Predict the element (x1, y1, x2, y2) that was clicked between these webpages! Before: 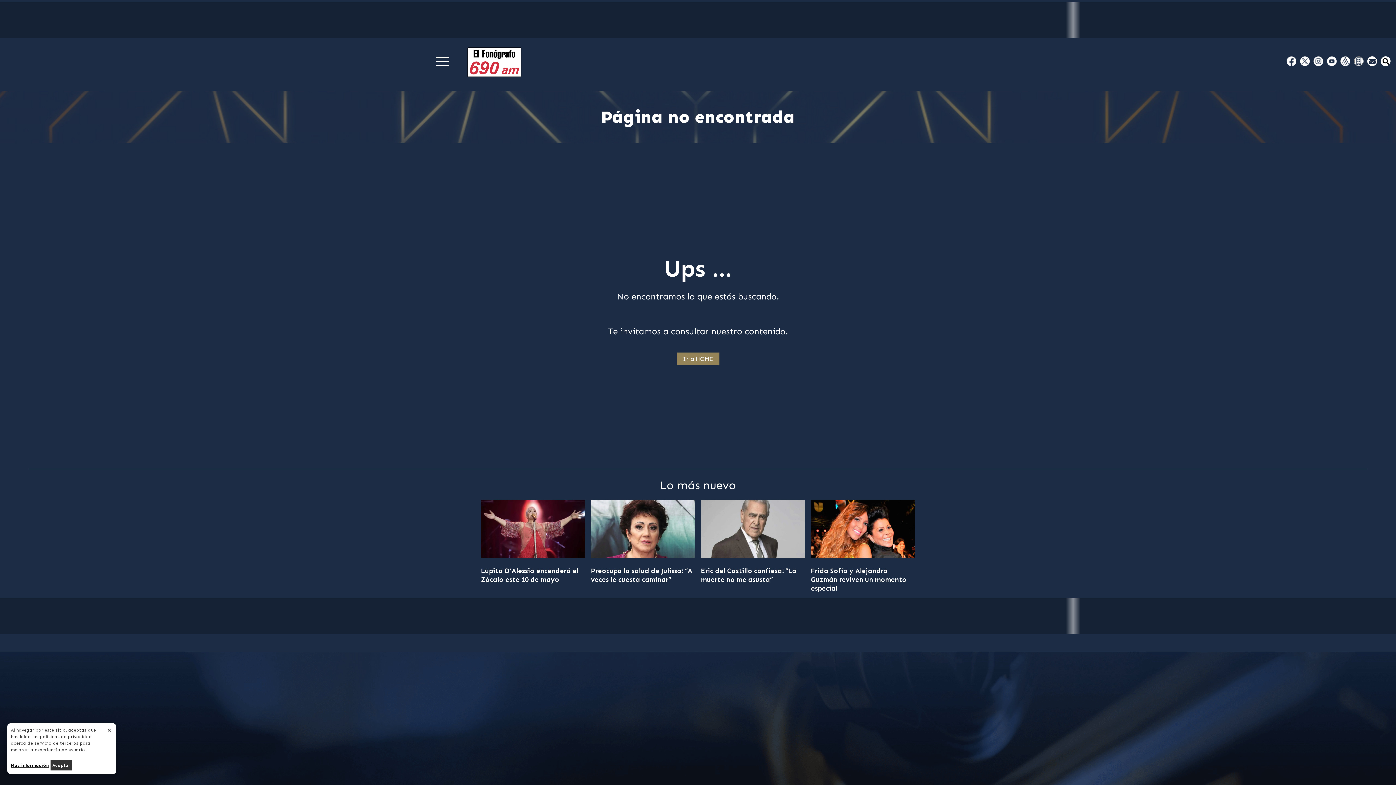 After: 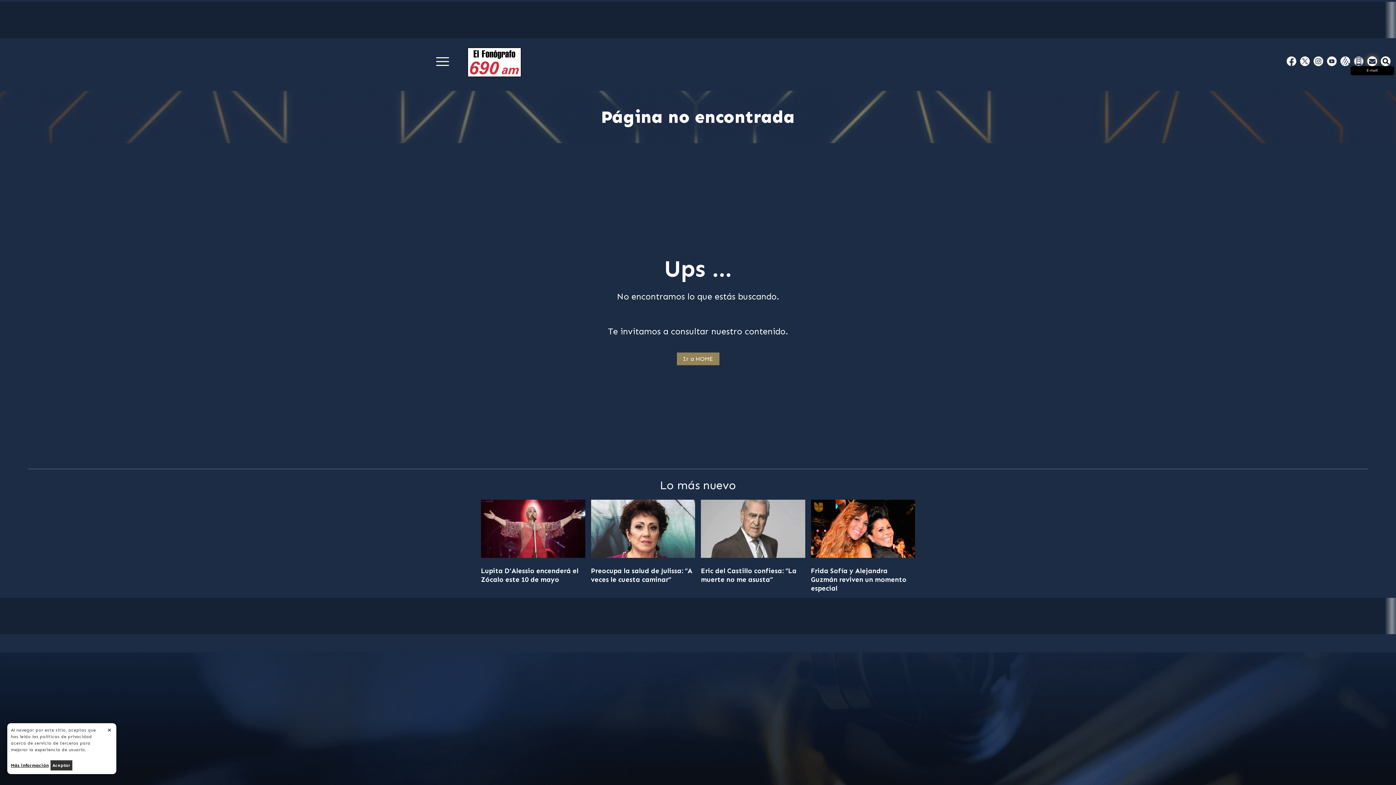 Action: bbox: (1368, 56, 1377, 65) label: Email